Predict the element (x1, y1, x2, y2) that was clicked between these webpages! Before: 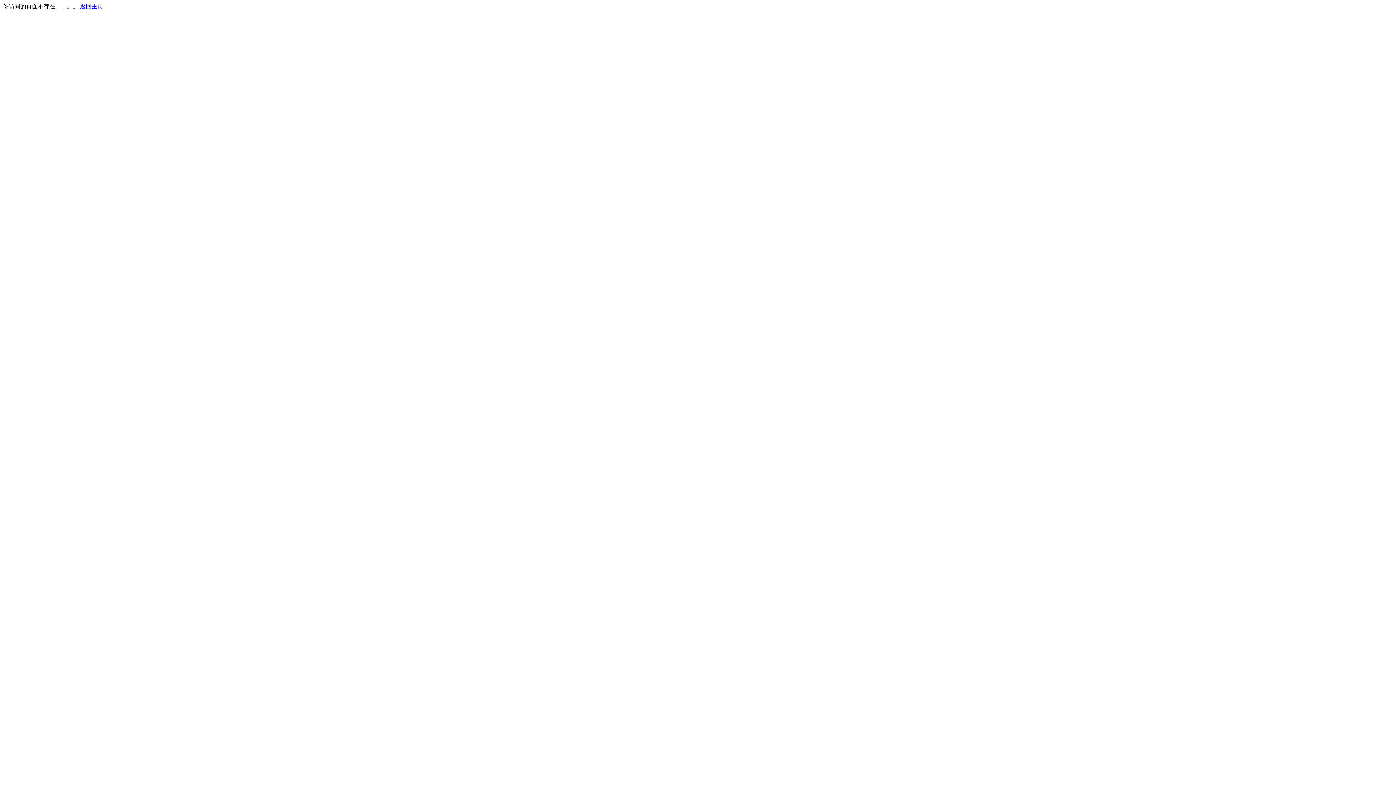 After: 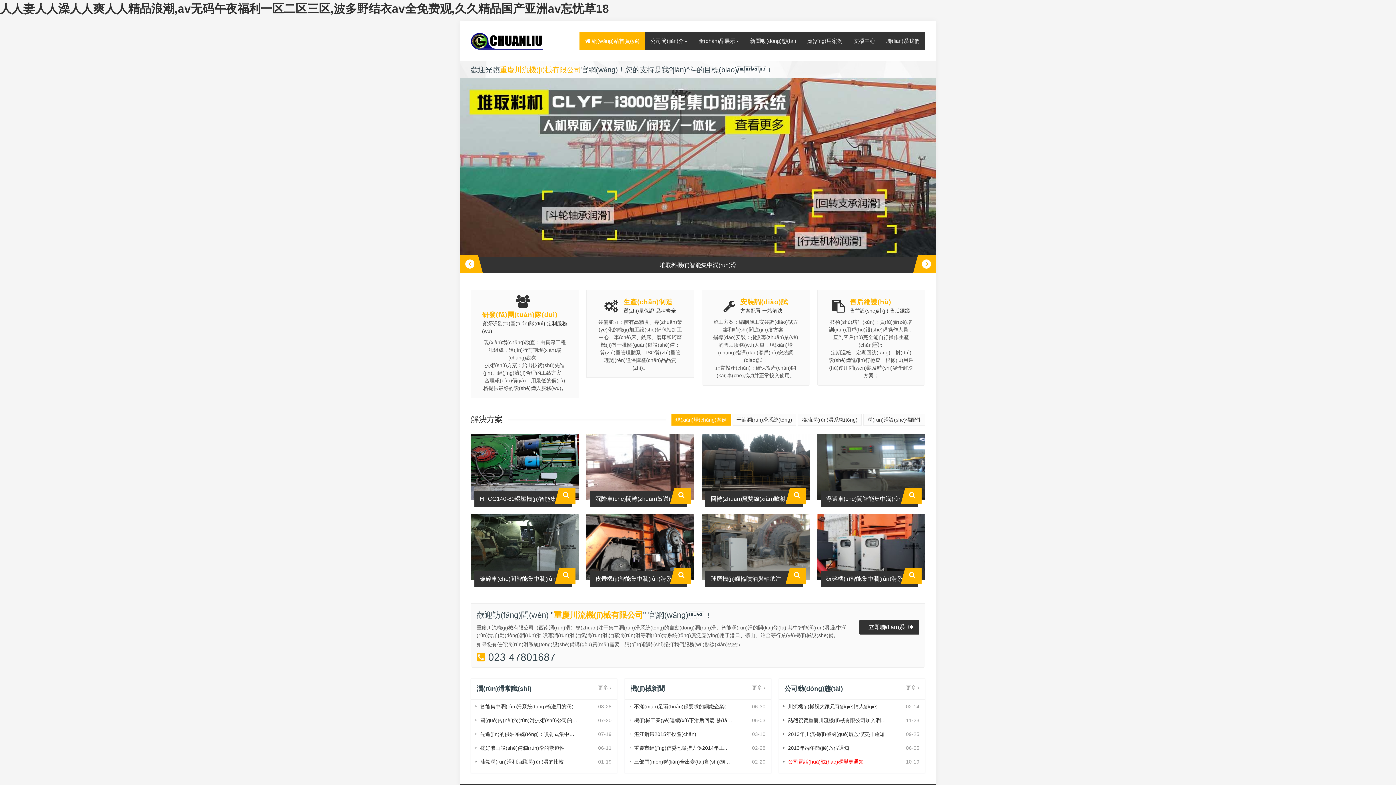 Action: bbox: (80, 3, 103, 9) label: 返回主页